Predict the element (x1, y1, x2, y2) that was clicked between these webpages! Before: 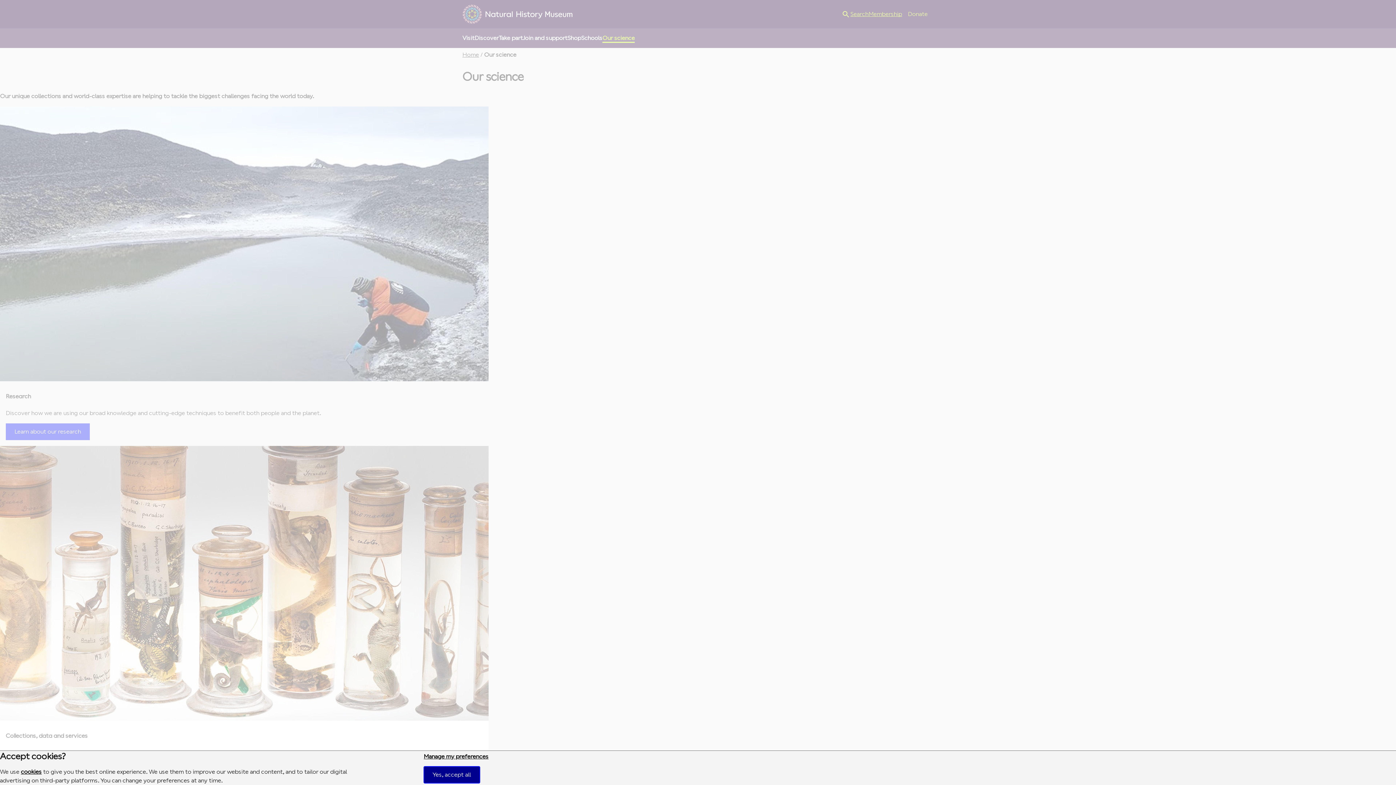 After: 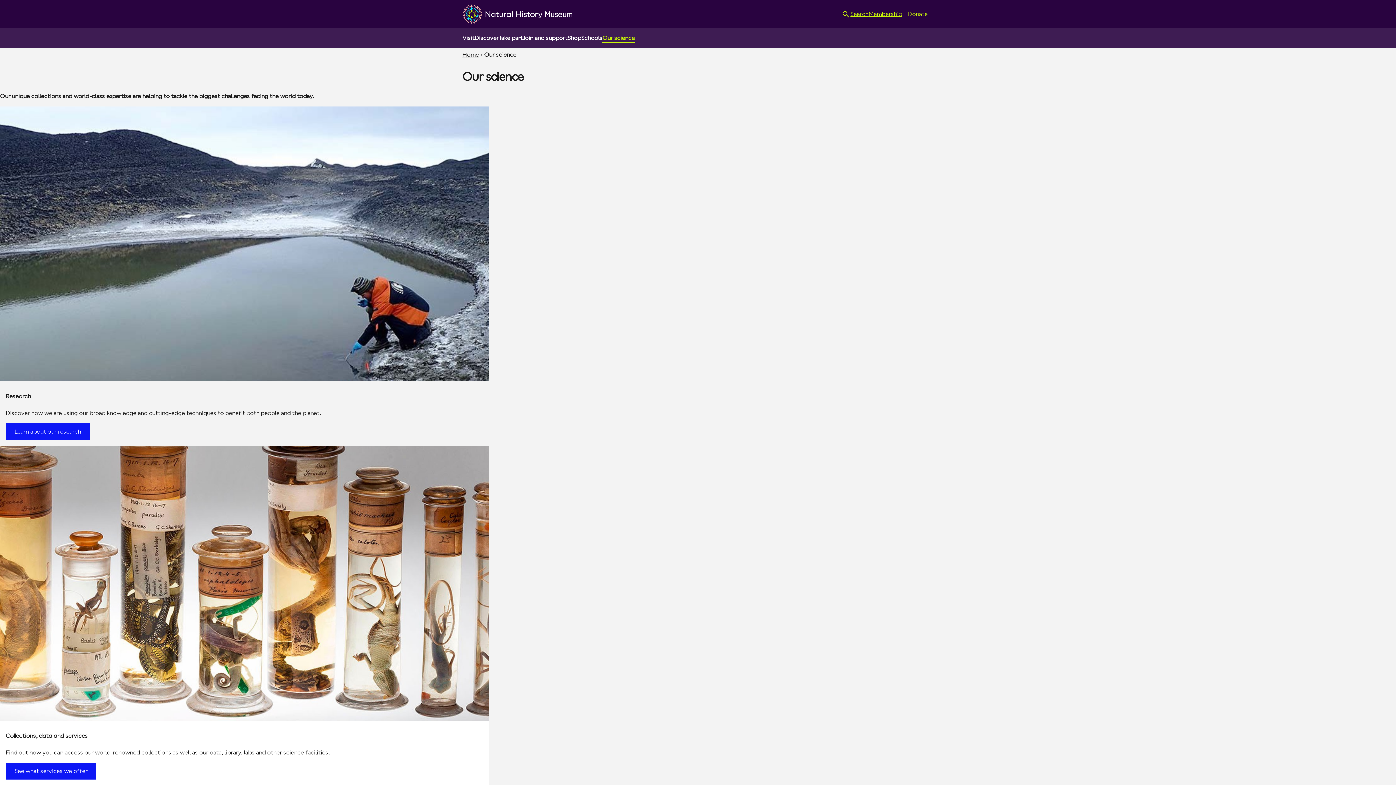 Action: label: Yes, accept all bbox: (423, 766, 479, 783)